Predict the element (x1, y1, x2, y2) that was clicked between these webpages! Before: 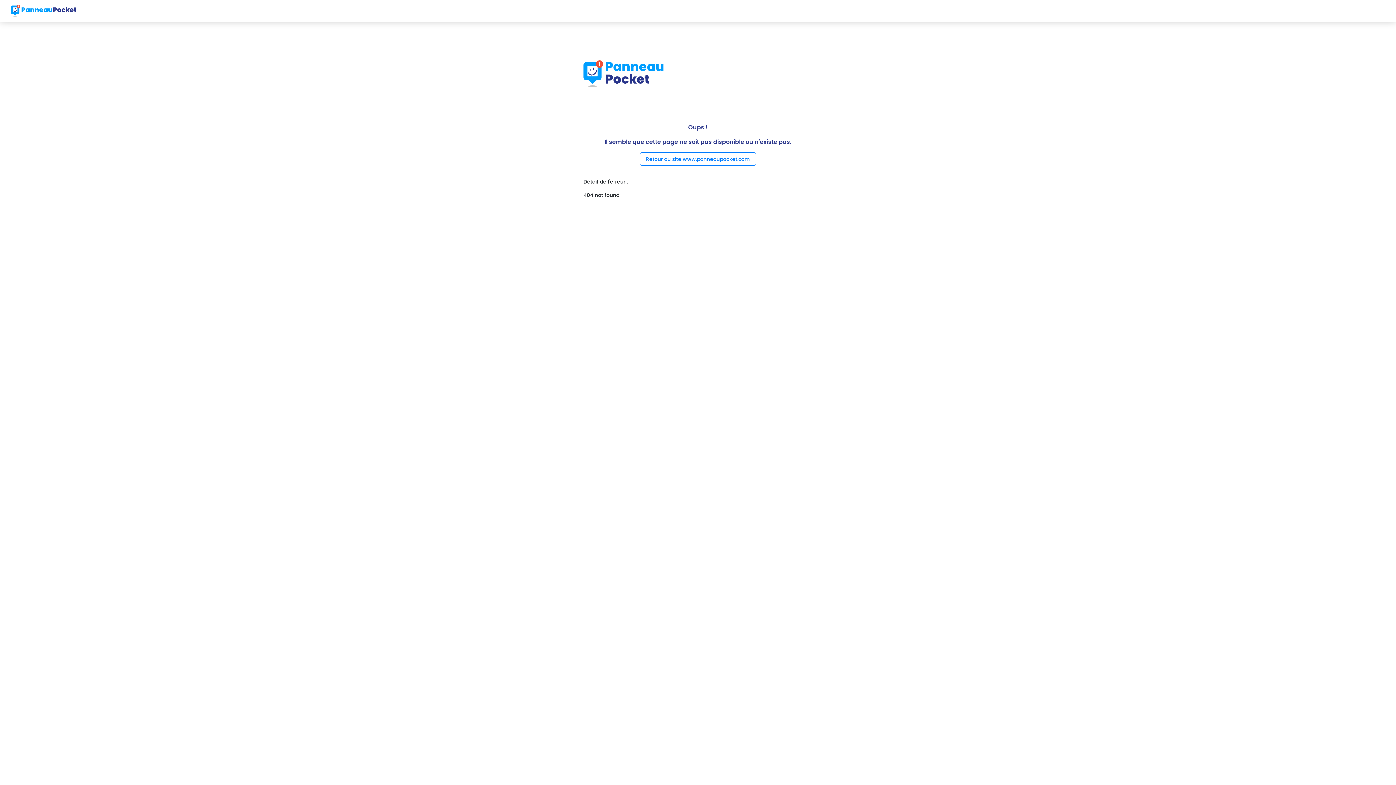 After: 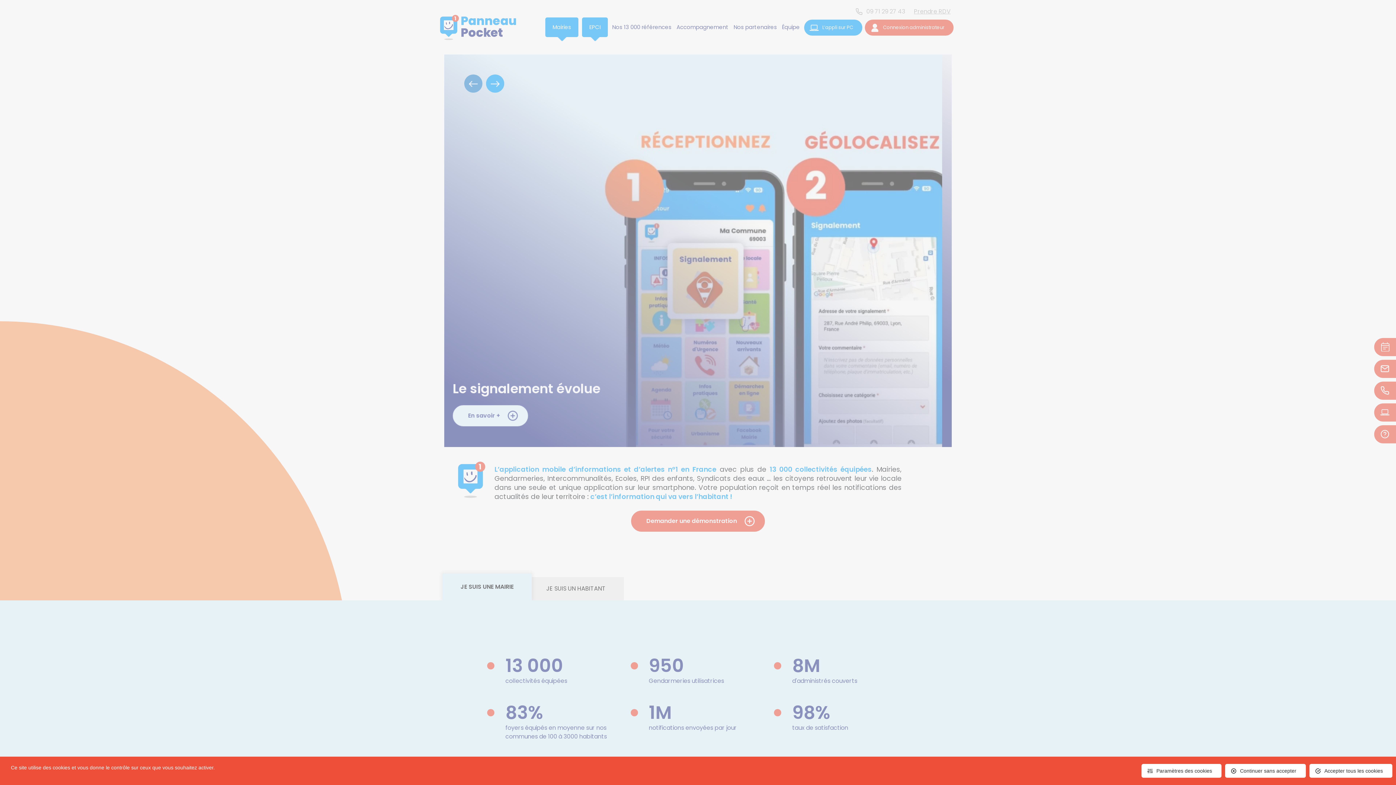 Action: bbox: (640, 152, 756, 165) label: Retour au site www.panneaupocket.com